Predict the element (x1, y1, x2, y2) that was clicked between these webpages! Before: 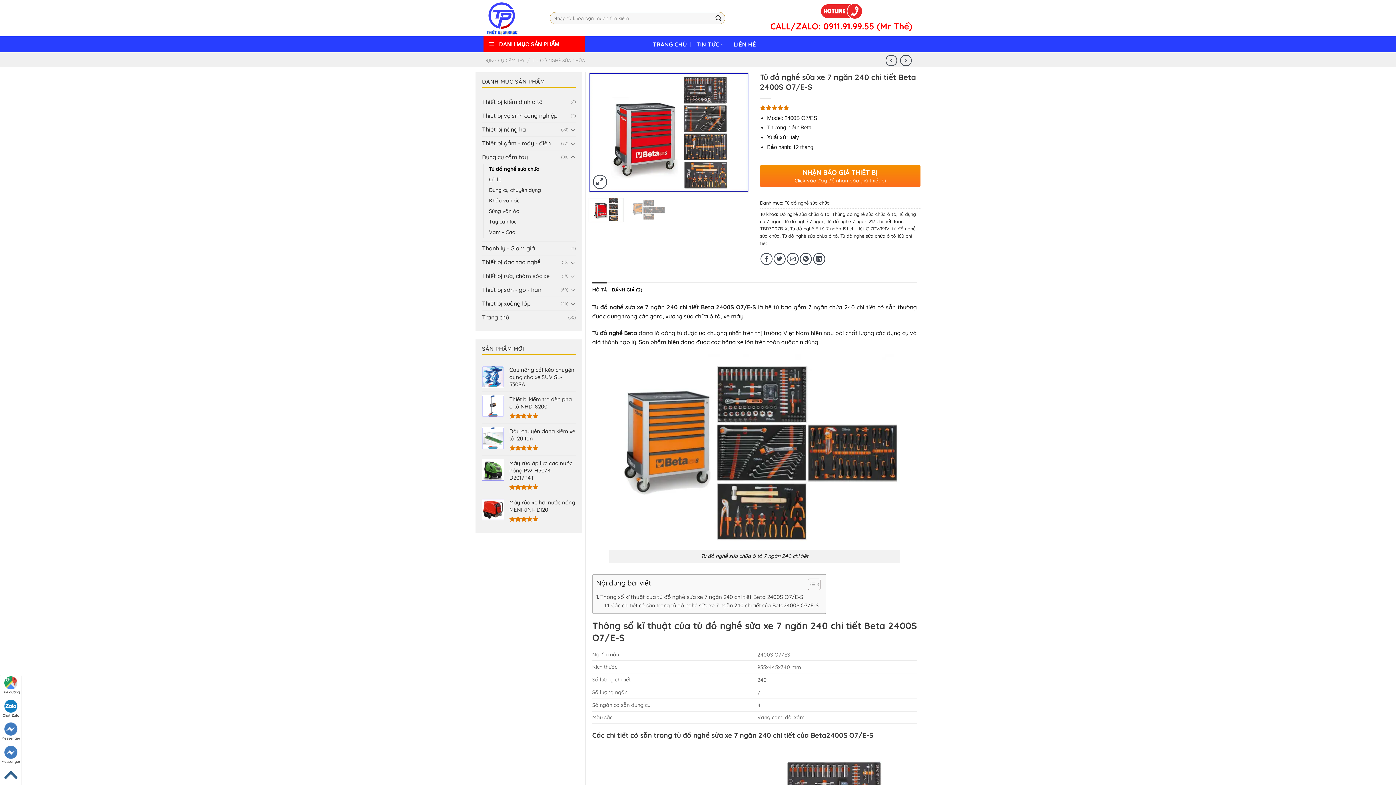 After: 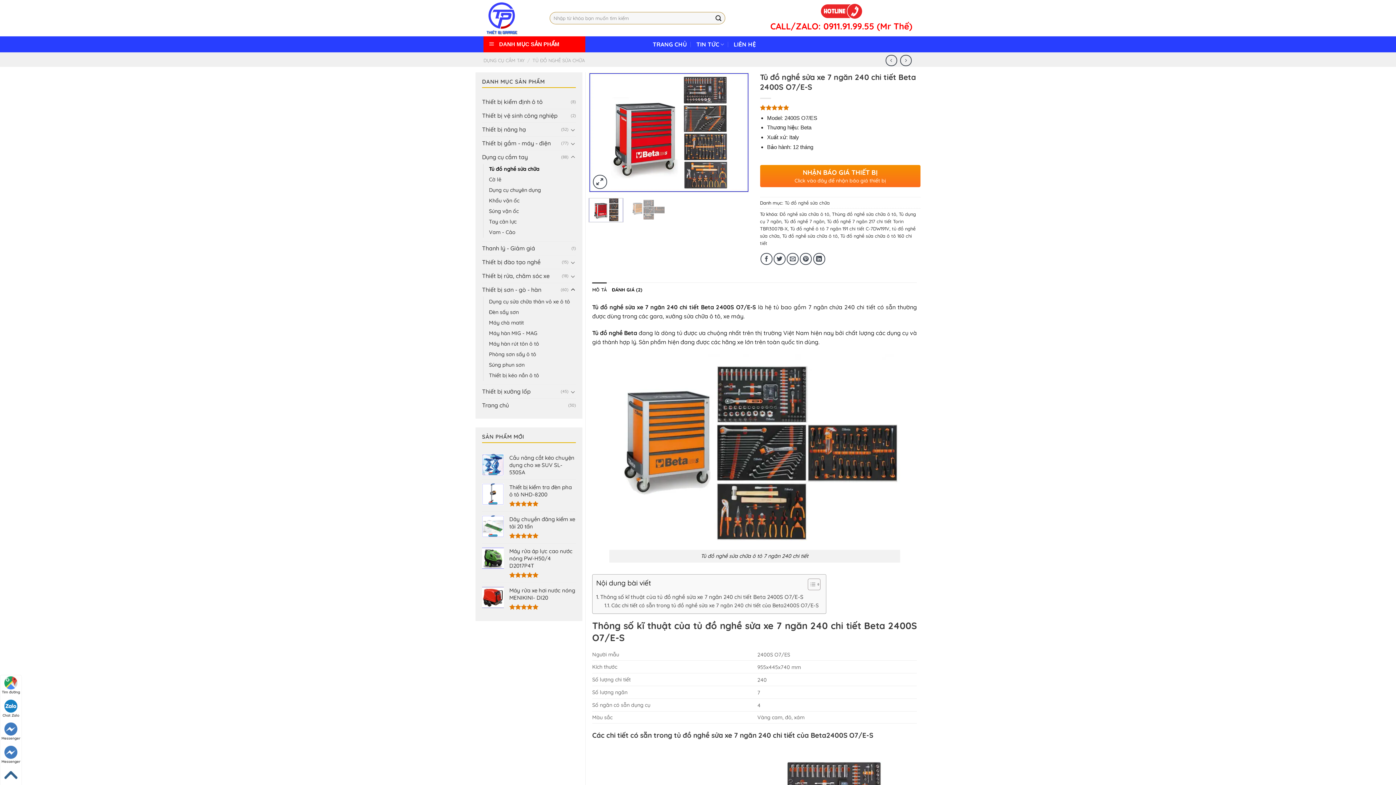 Action: bbox: (570, 285, 576, 294)